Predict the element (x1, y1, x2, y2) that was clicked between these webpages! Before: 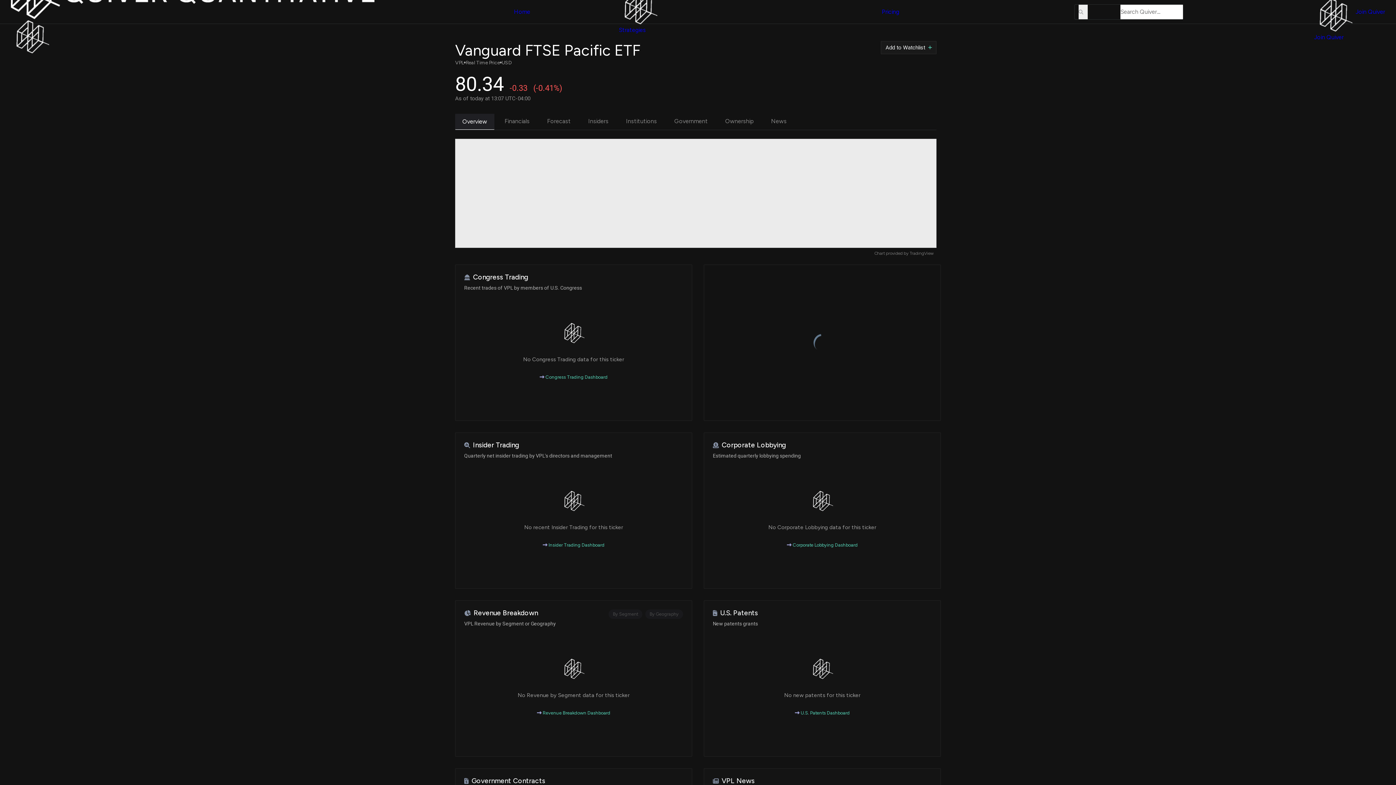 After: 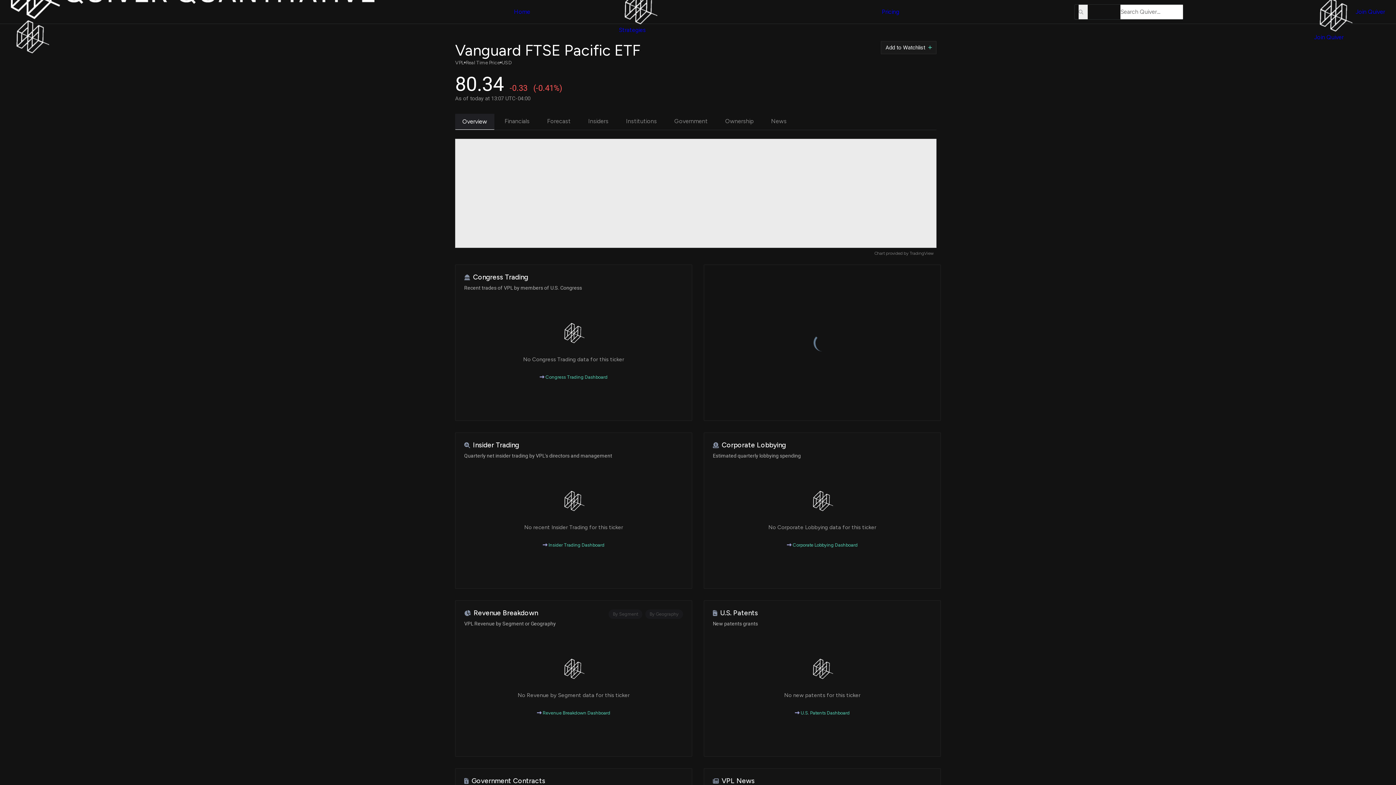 Action: bbox: (1078, 4, 1087, 19)